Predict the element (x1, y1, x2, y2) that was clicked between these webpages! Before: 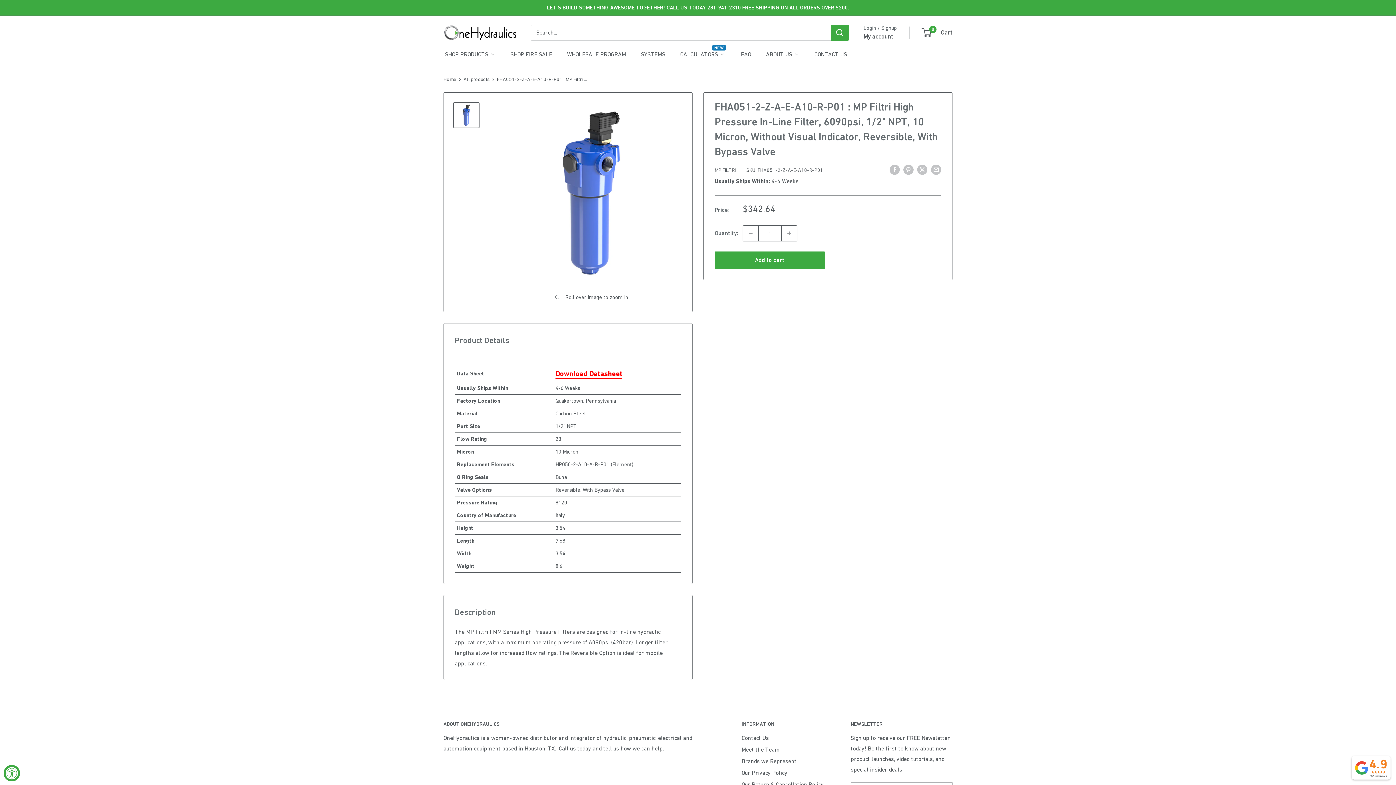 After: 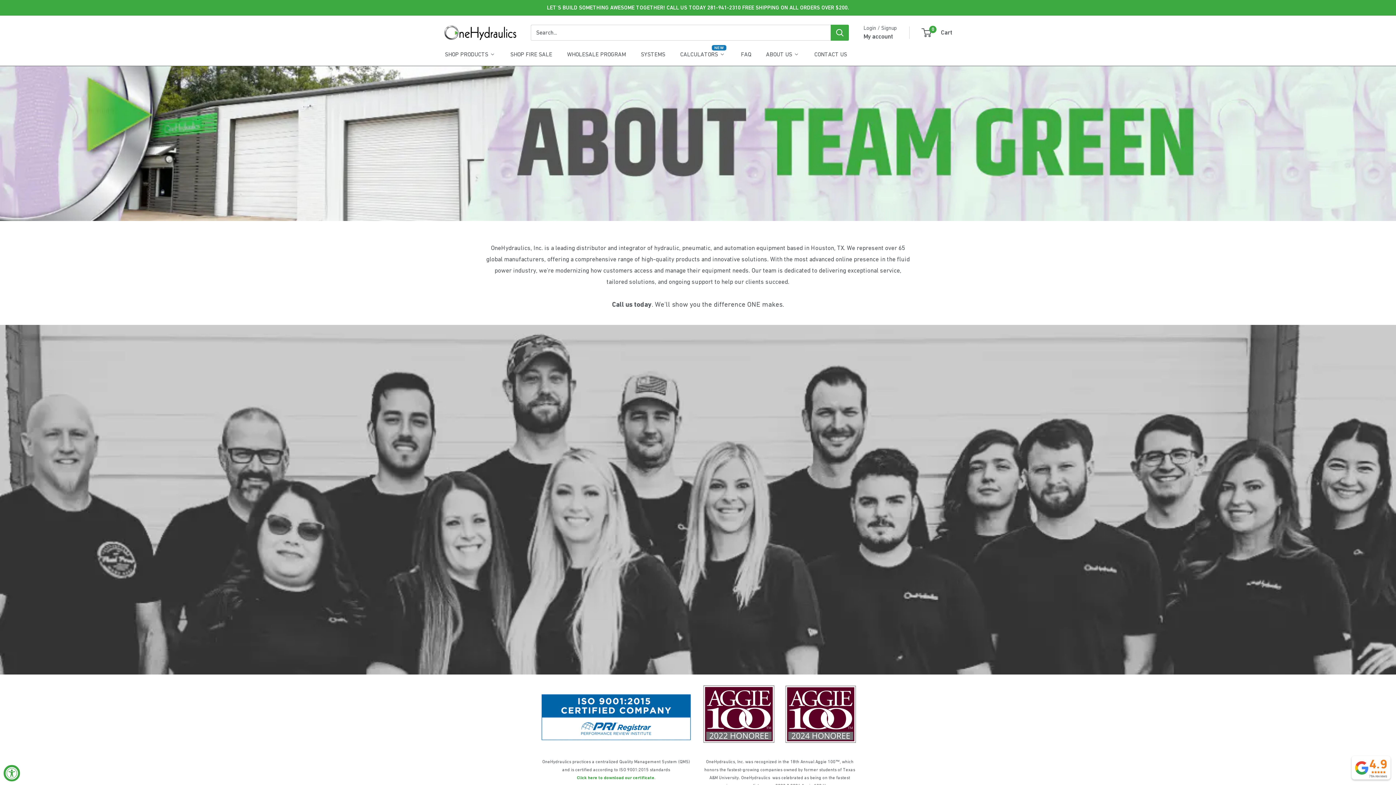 Action: bbox: (764, 48, 800, 59) label: ABOUT US